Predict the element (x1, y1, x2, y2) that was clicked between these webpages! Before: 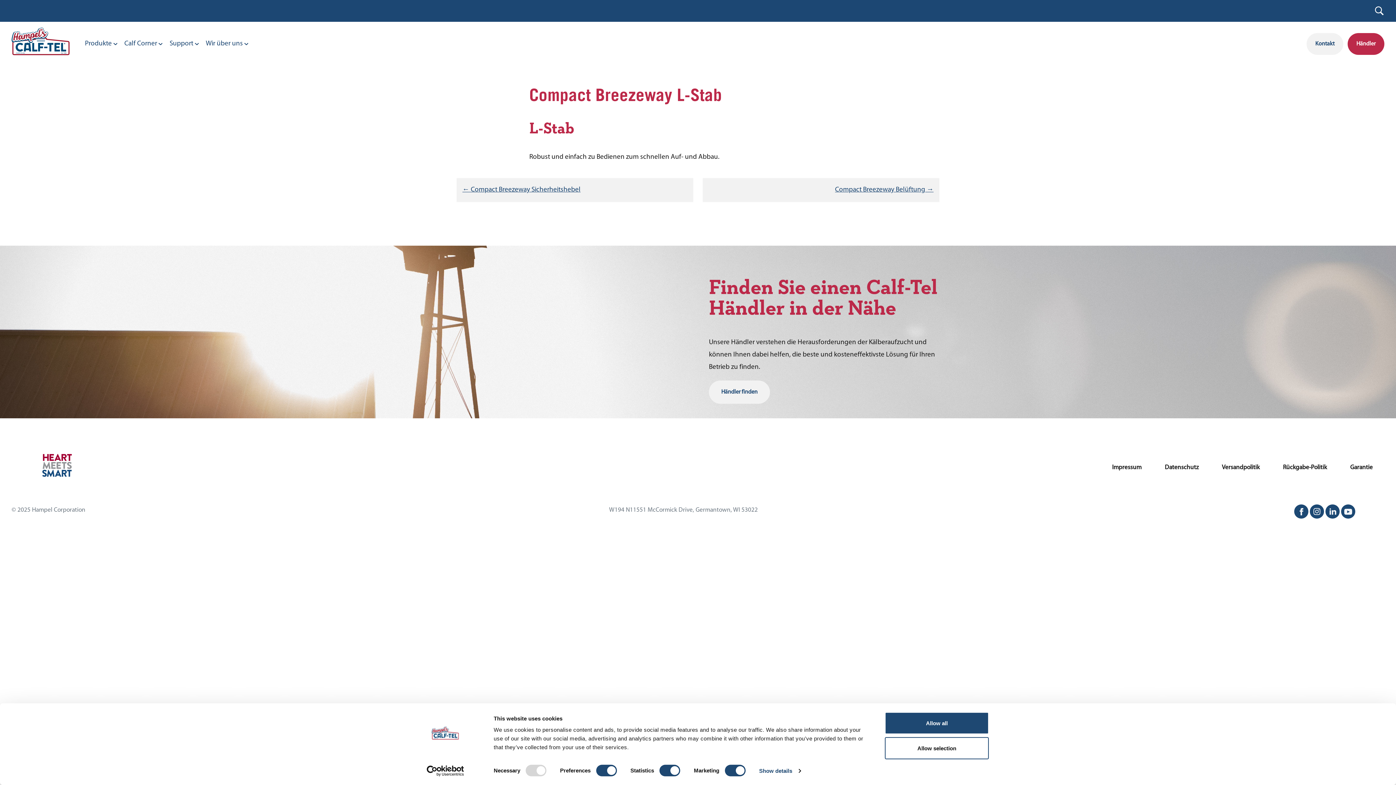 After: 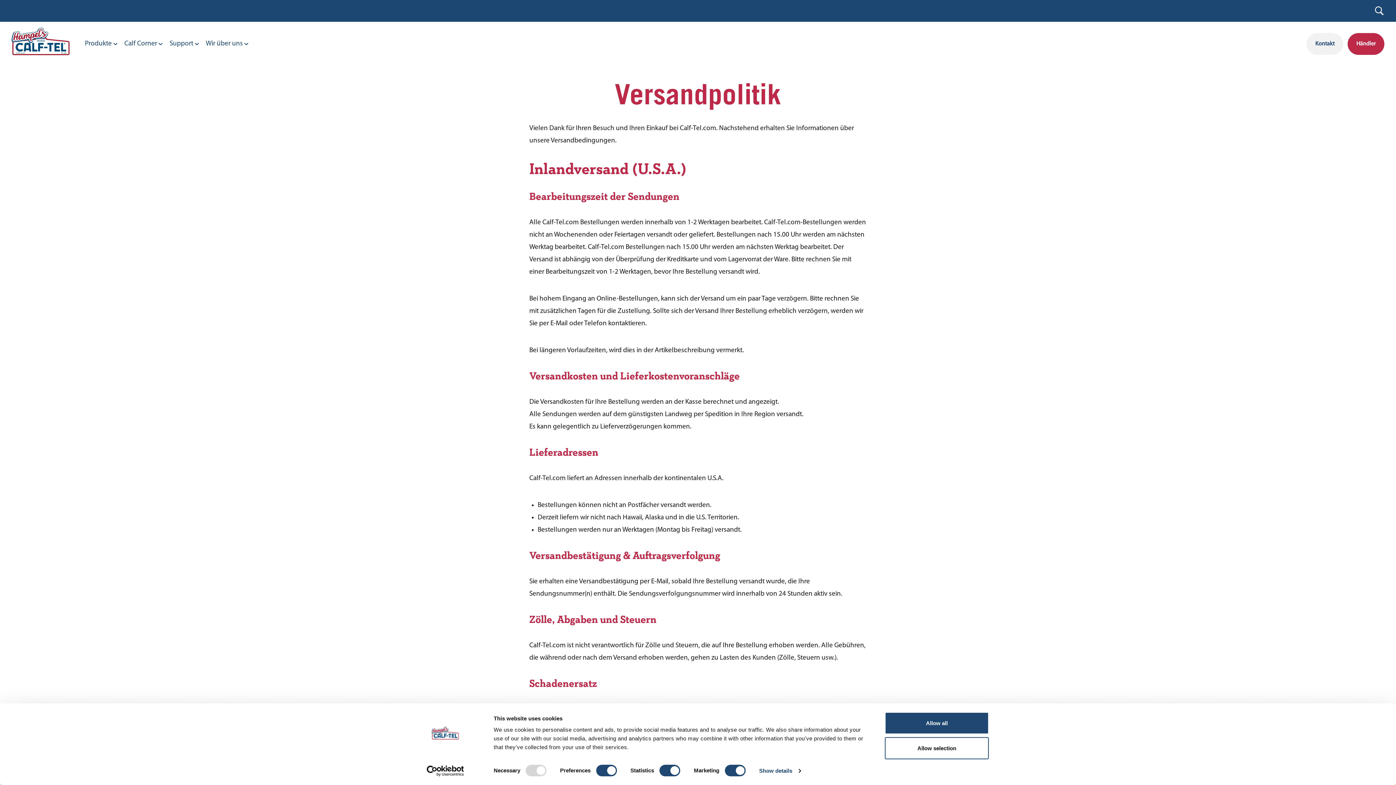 Action: label: Versandpolitik bbox: (1222, 464, 1260, 470)